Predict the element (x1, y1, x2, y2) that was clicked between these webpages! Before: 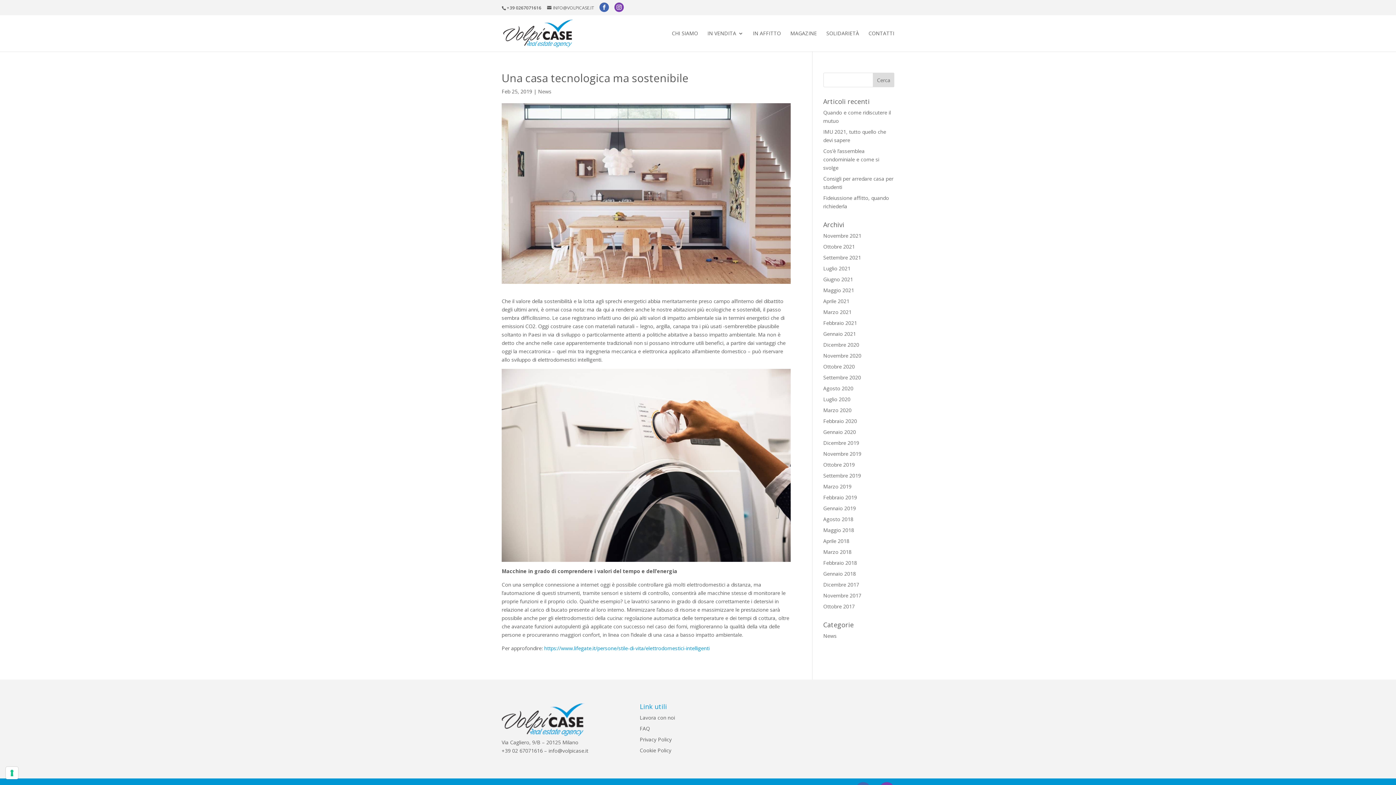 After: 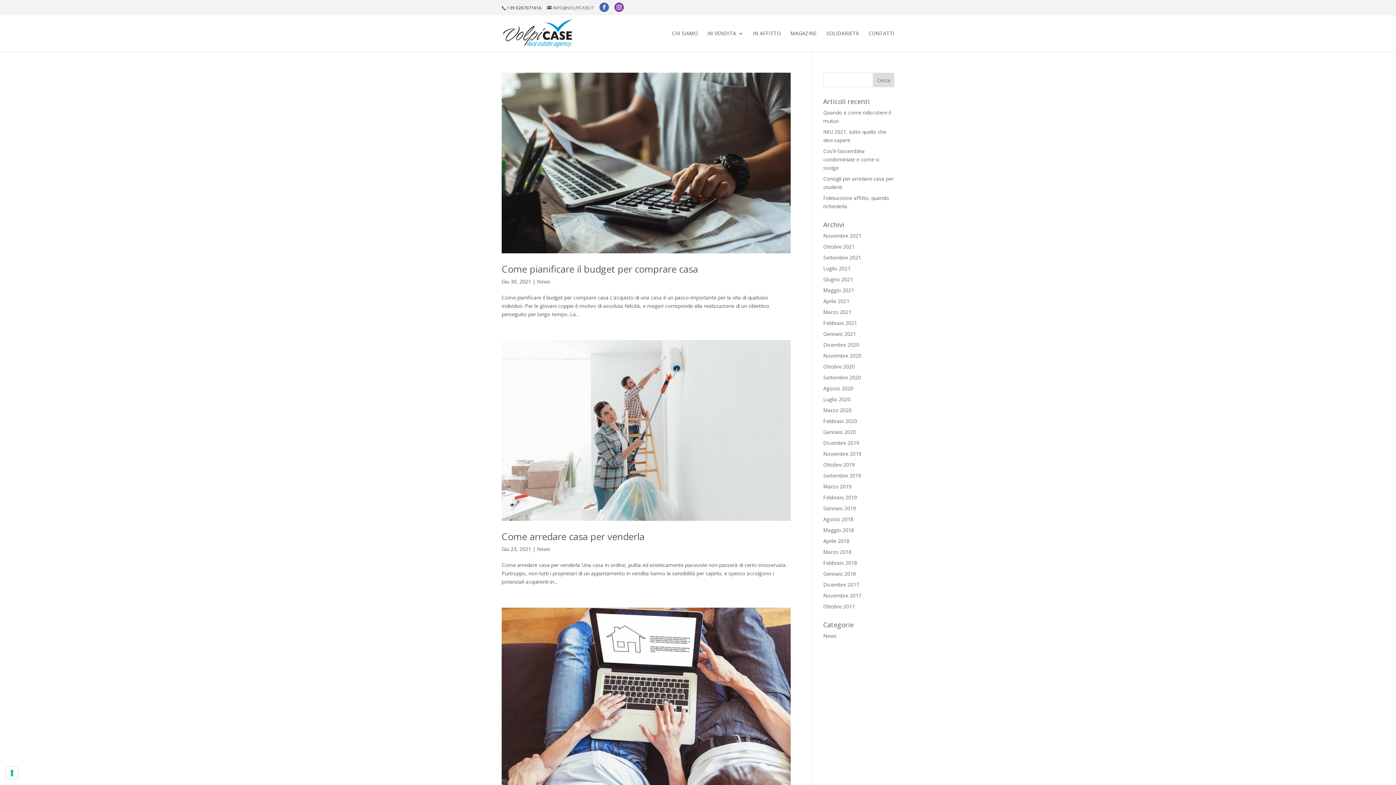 Action: label: Giugno 2021 bbox: (823, 276, 853, 282)